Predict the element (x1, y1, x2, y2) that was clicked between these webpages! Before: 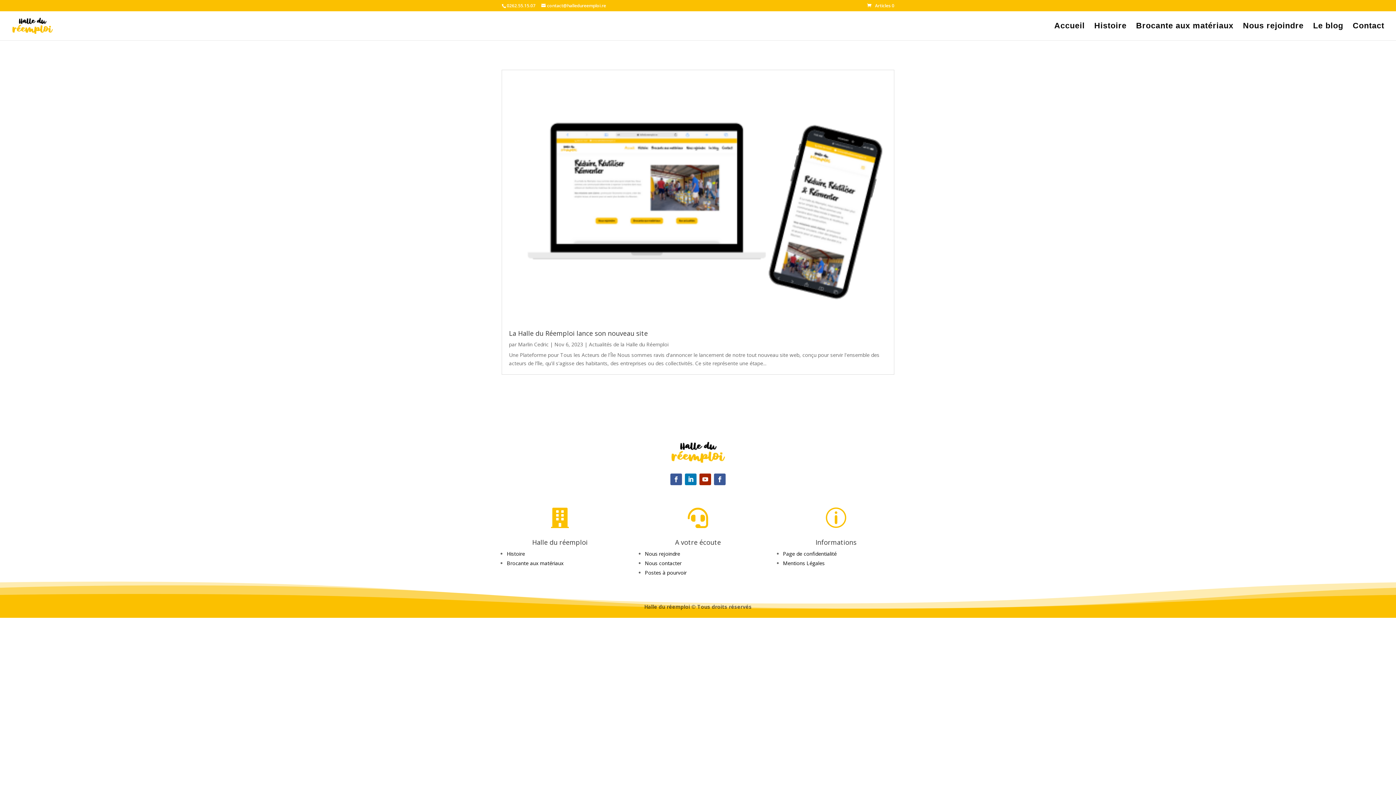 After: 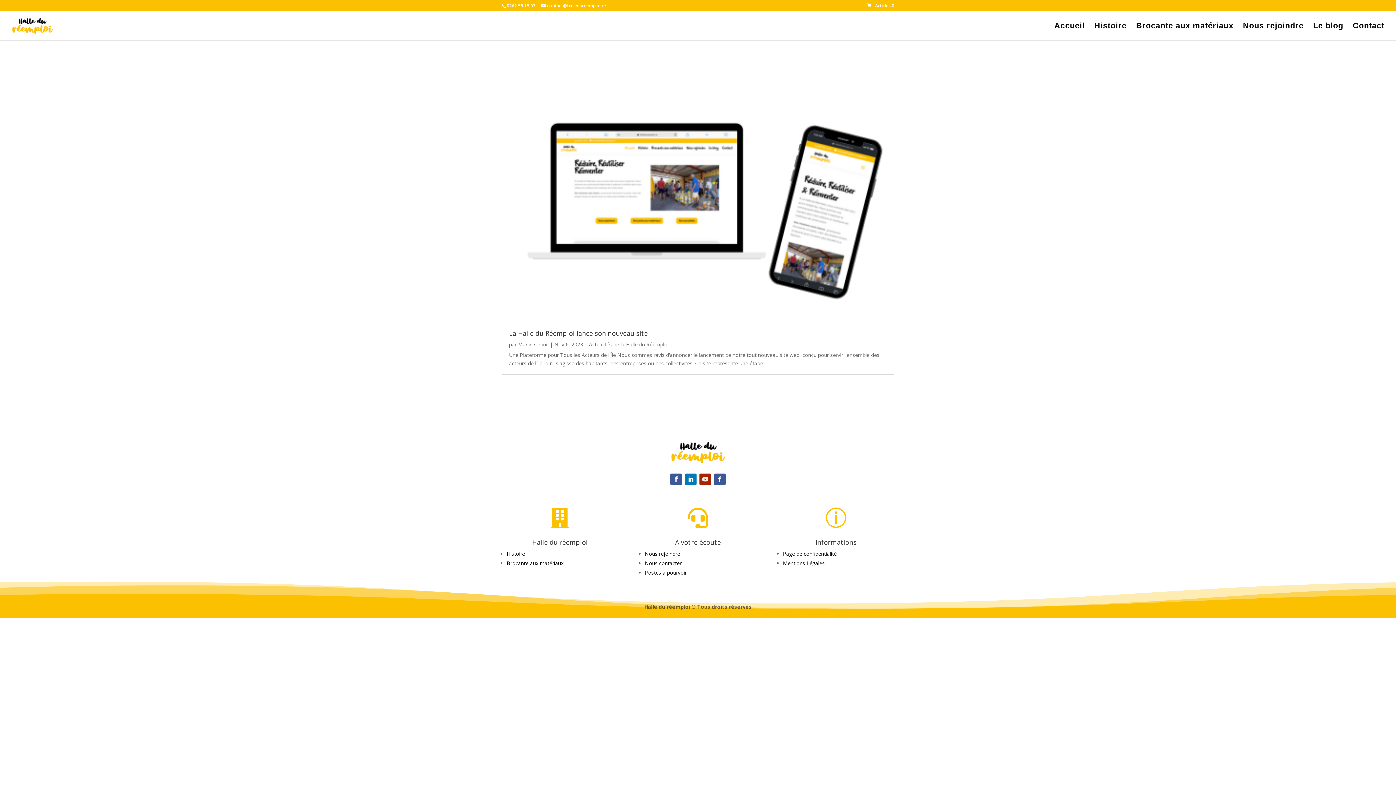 Action: bbox: (699, 473, 711, 485)